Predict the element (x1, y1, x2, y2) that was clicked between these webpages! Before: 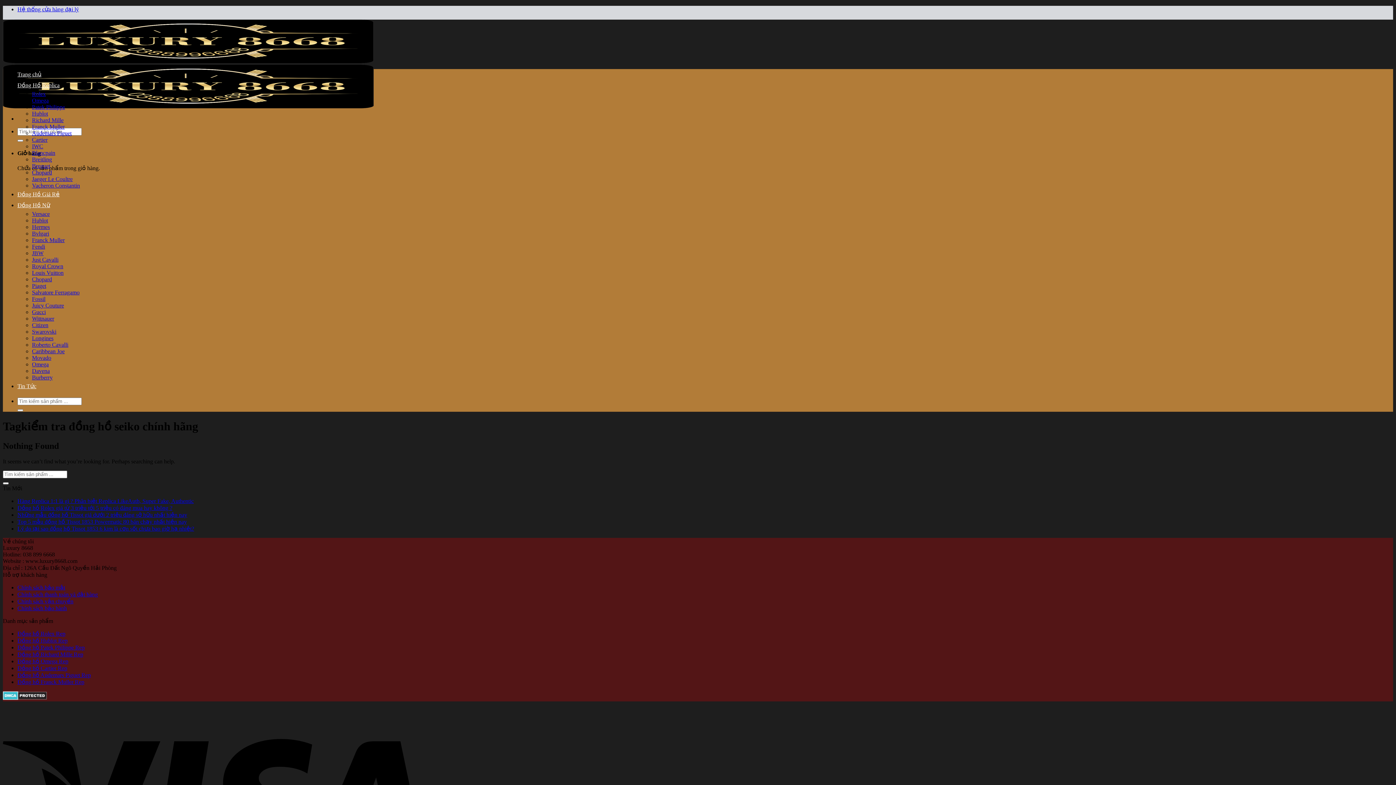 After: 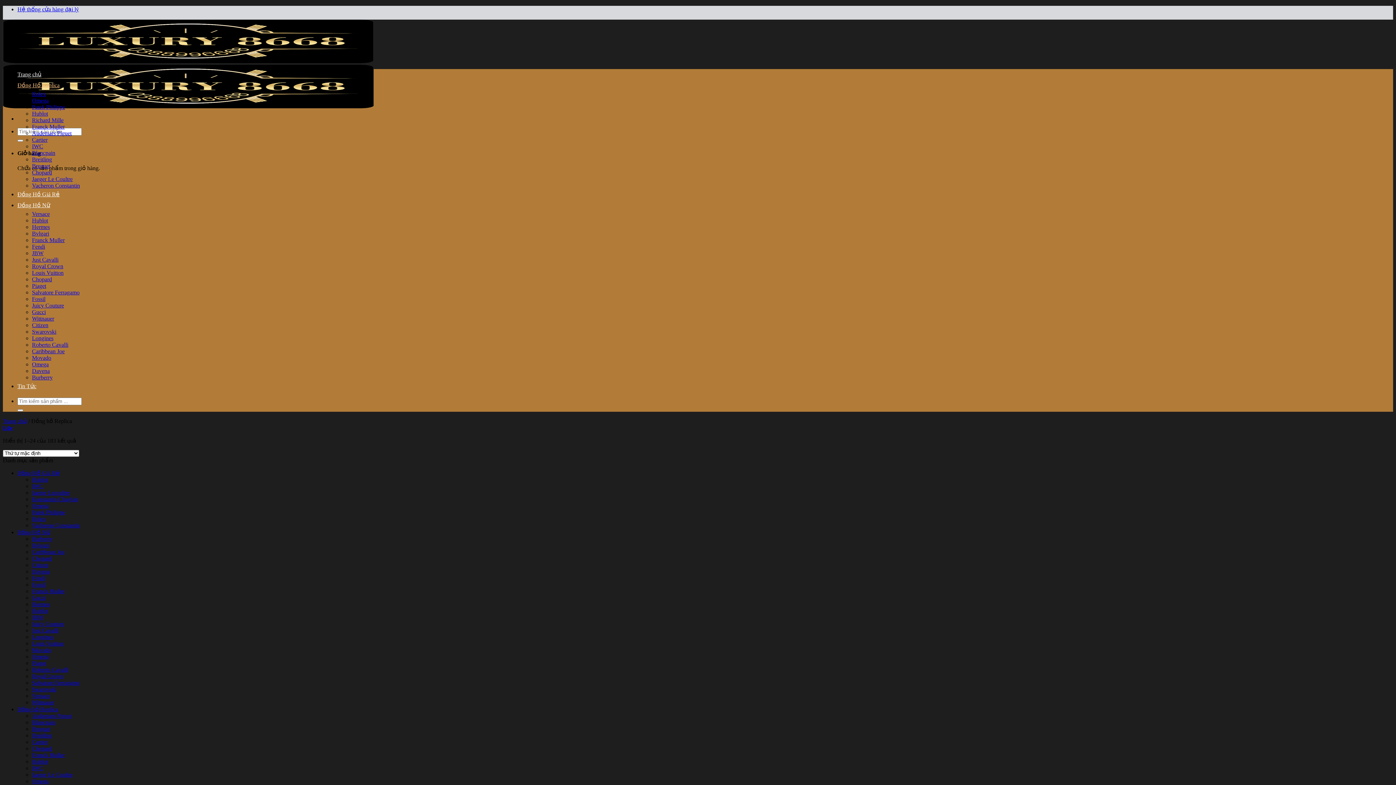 Action: label: Đồng Hồ Replica bbox: (17, 82, 59, 88)